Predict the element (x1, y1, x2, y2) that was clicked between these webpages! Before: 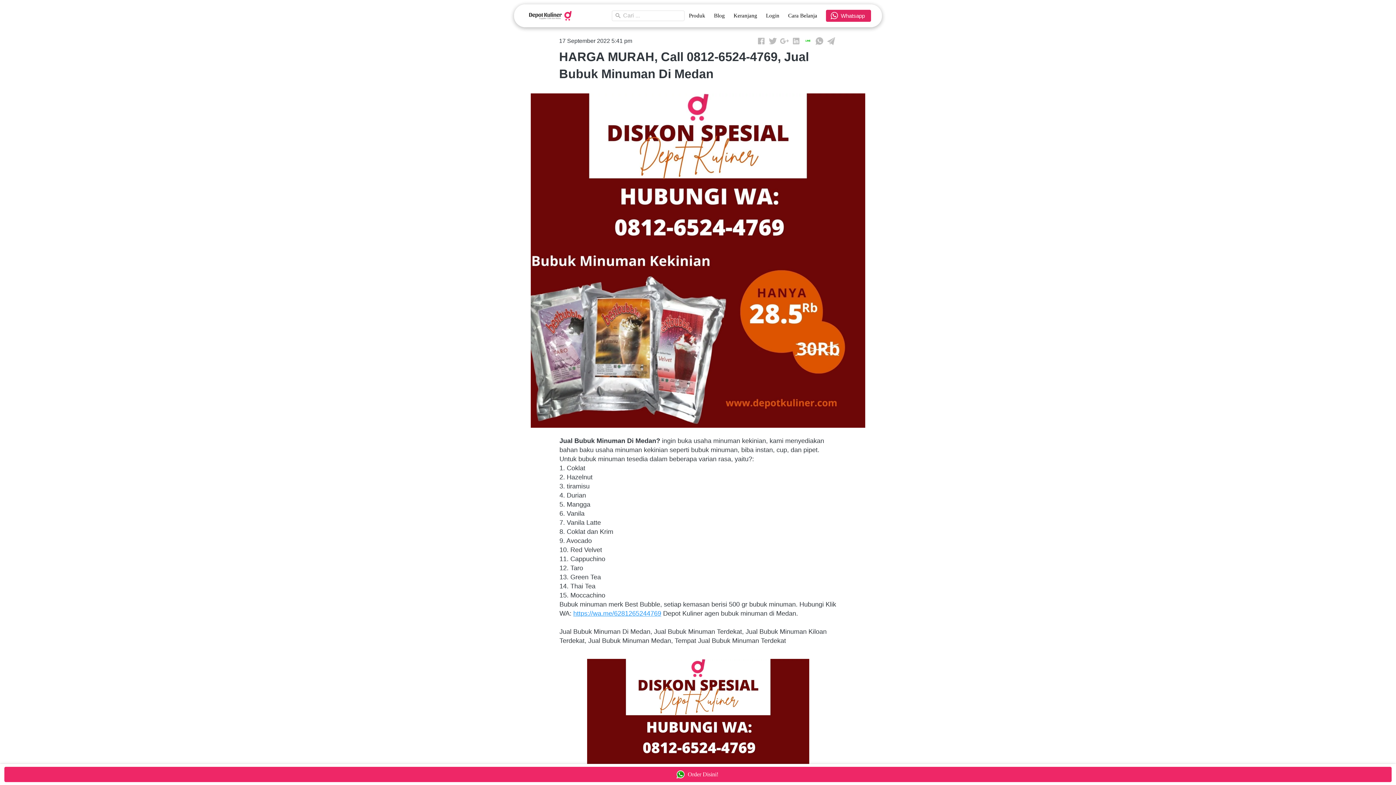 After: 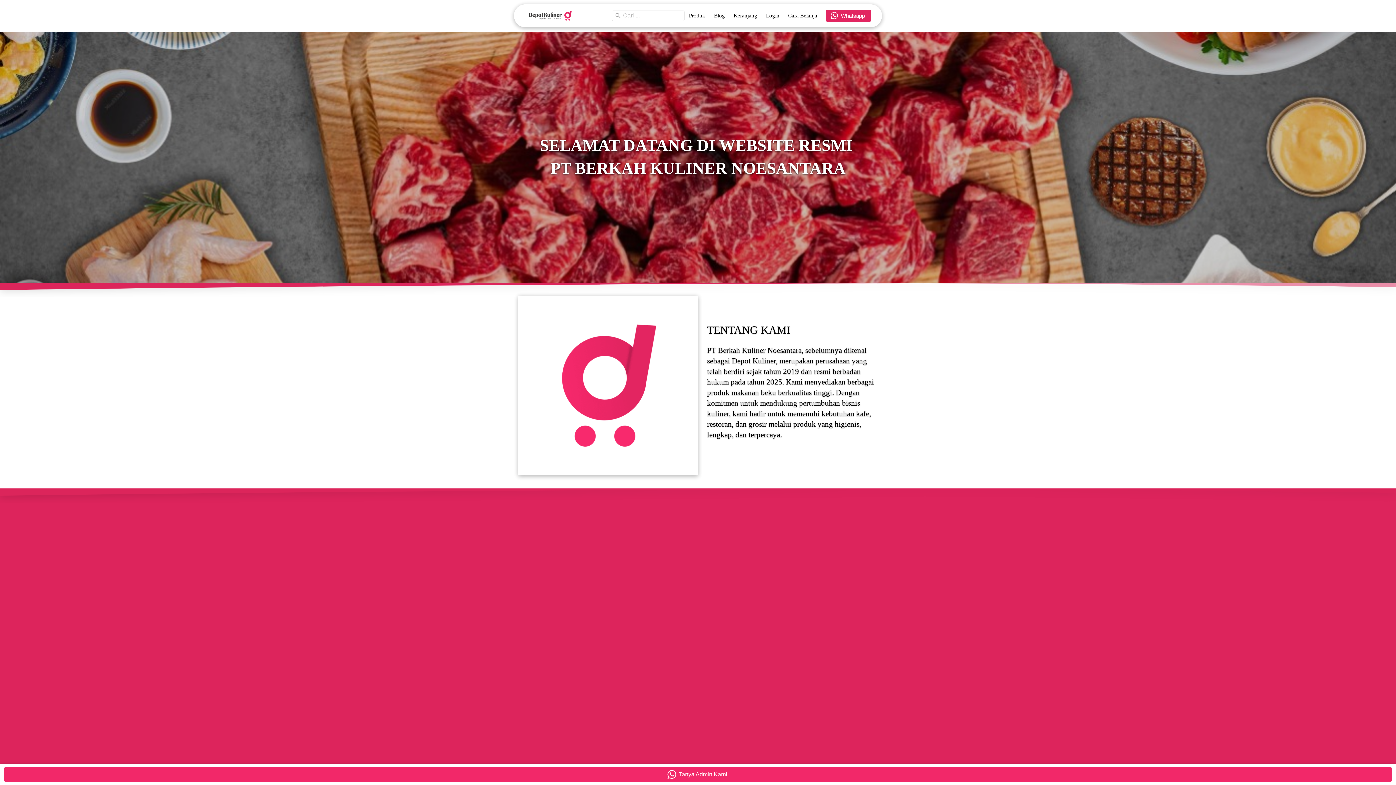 Action: bbox: (525, 6, 576, 24)